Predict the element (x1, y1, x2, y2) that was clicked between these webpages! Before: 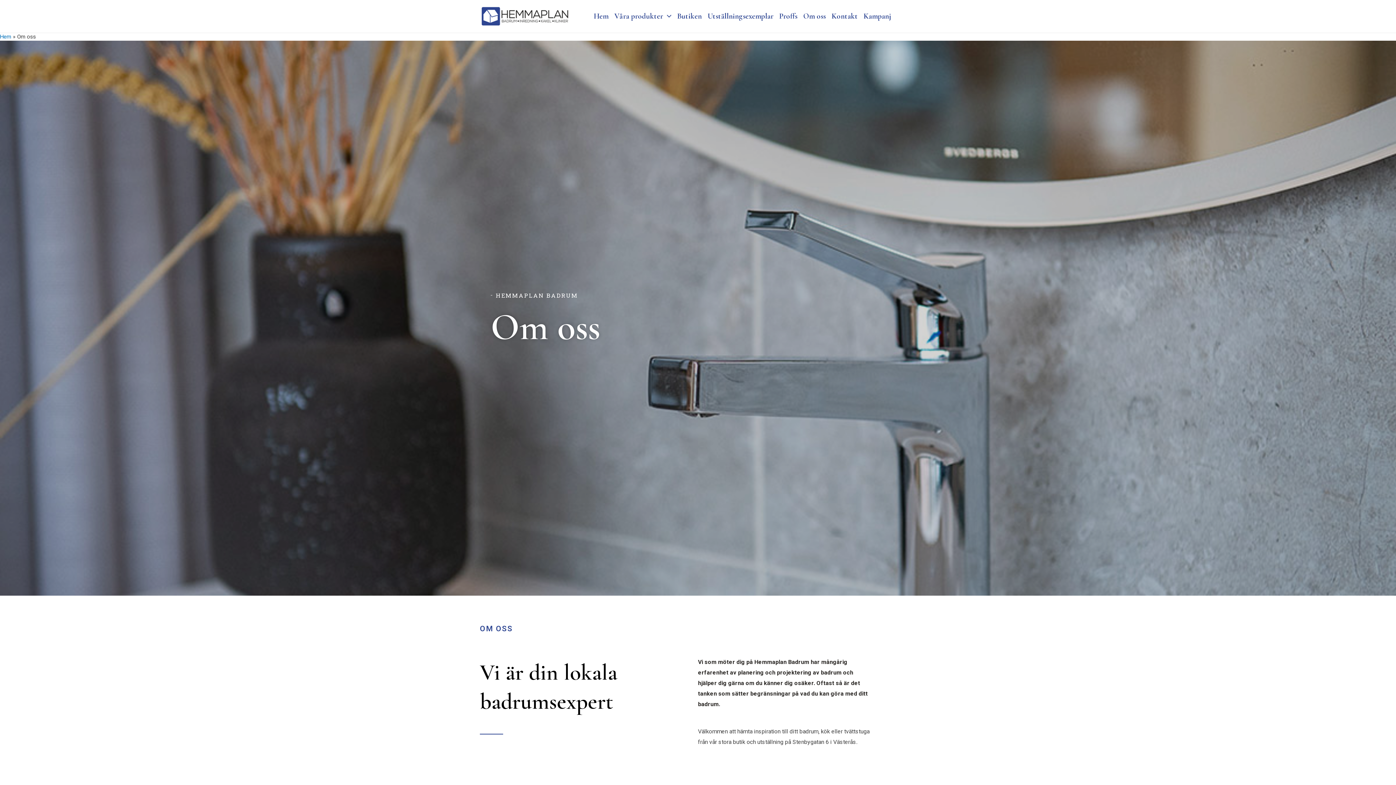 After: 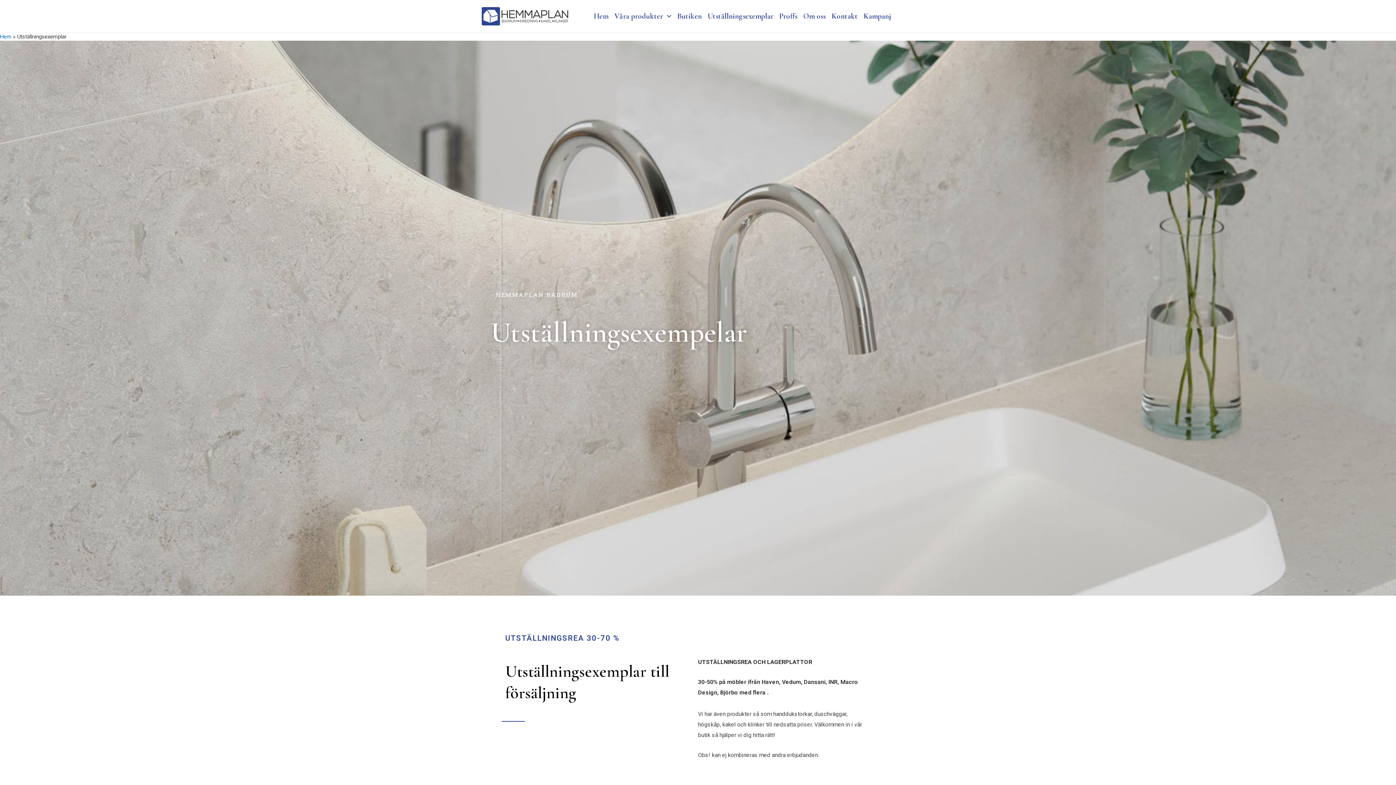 Action: label: Utställningsexemplar bbox: (704, 0, 776, 32)